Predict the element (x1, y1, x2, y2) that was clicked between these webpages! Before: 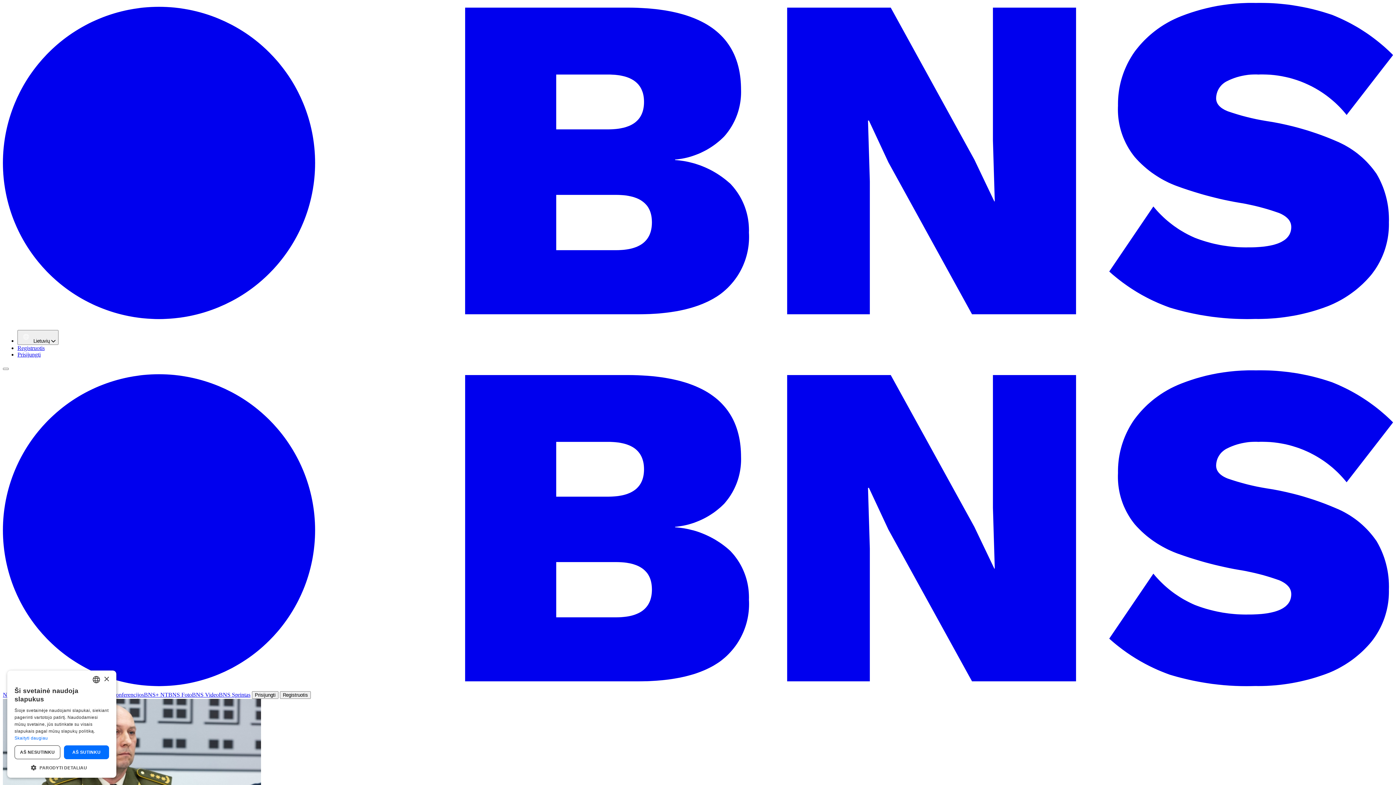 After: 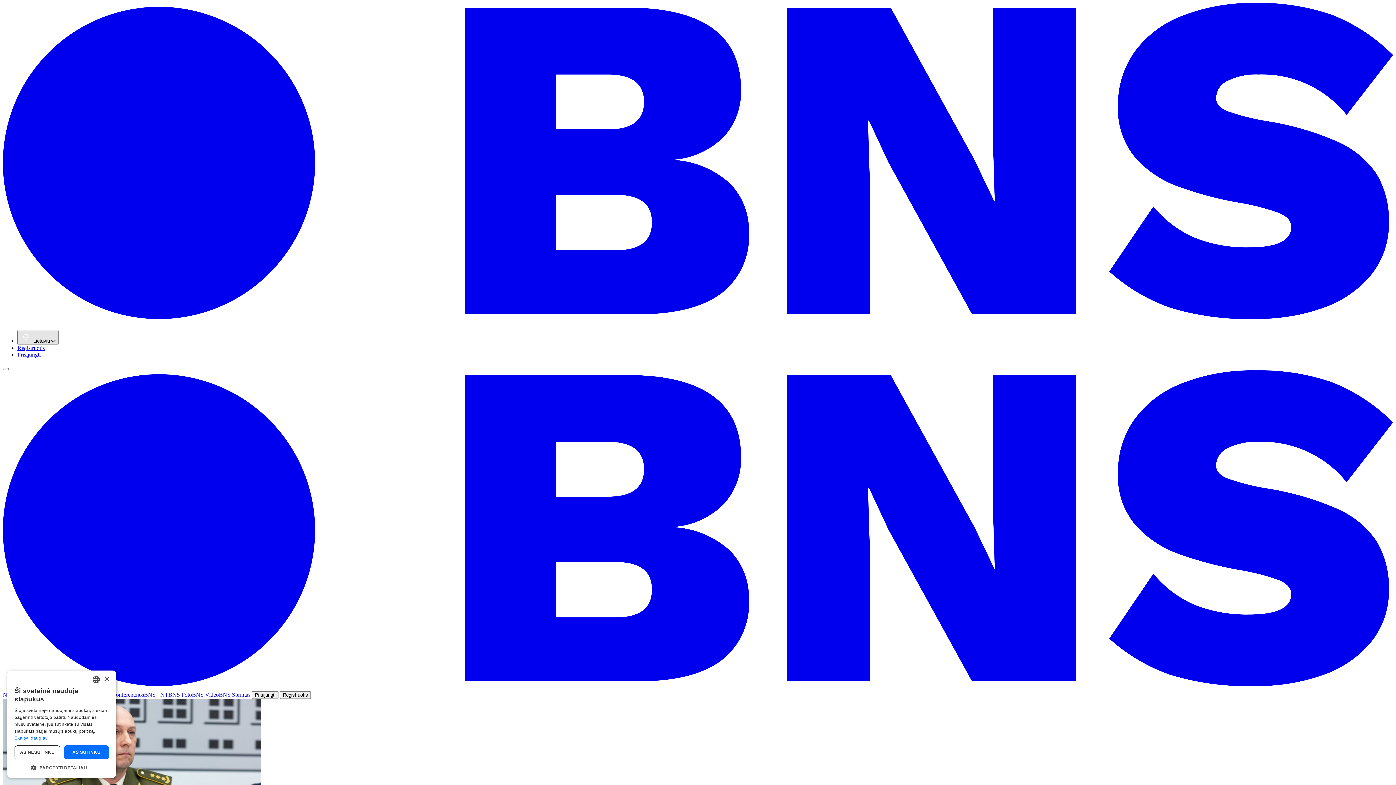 Action: bbox: (17, 330, 58, 344) label:  Lietuvių 